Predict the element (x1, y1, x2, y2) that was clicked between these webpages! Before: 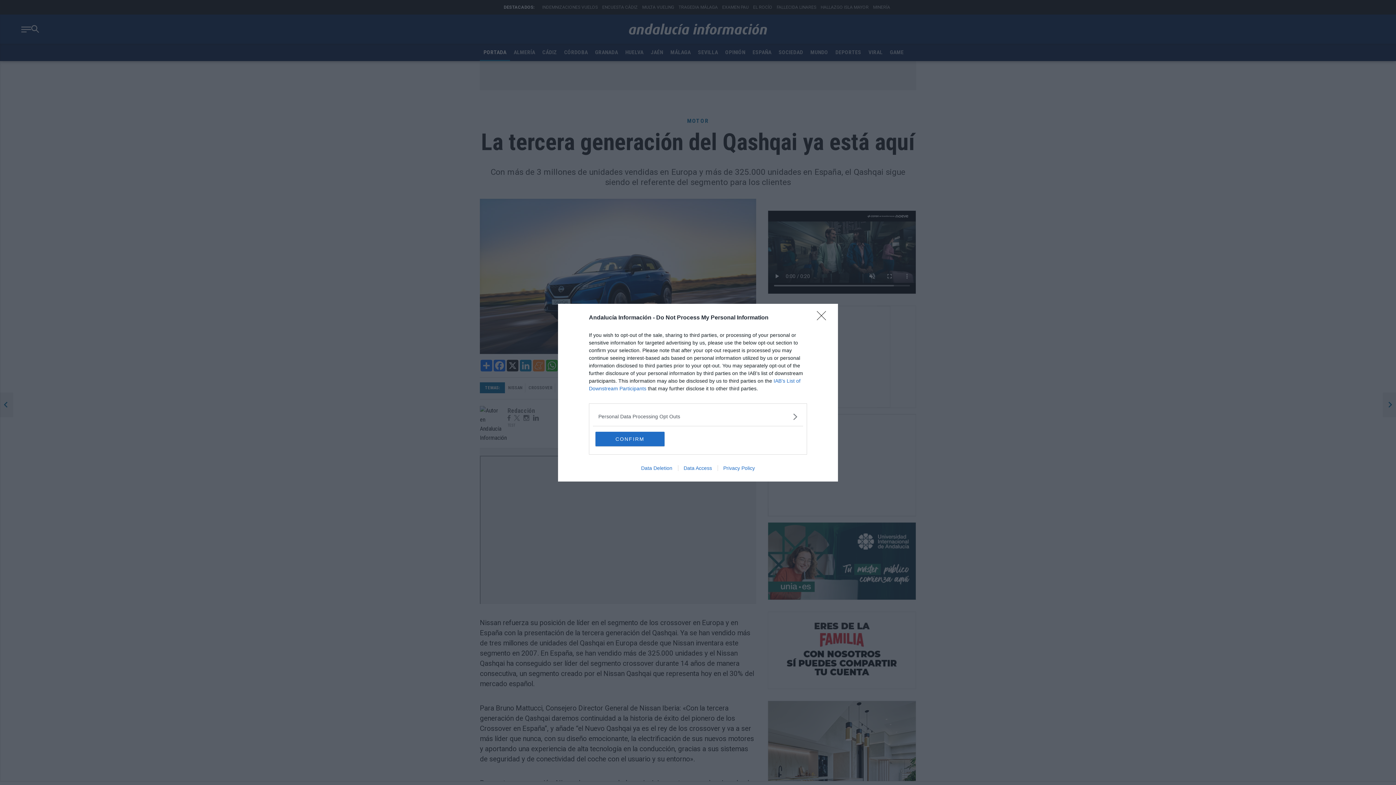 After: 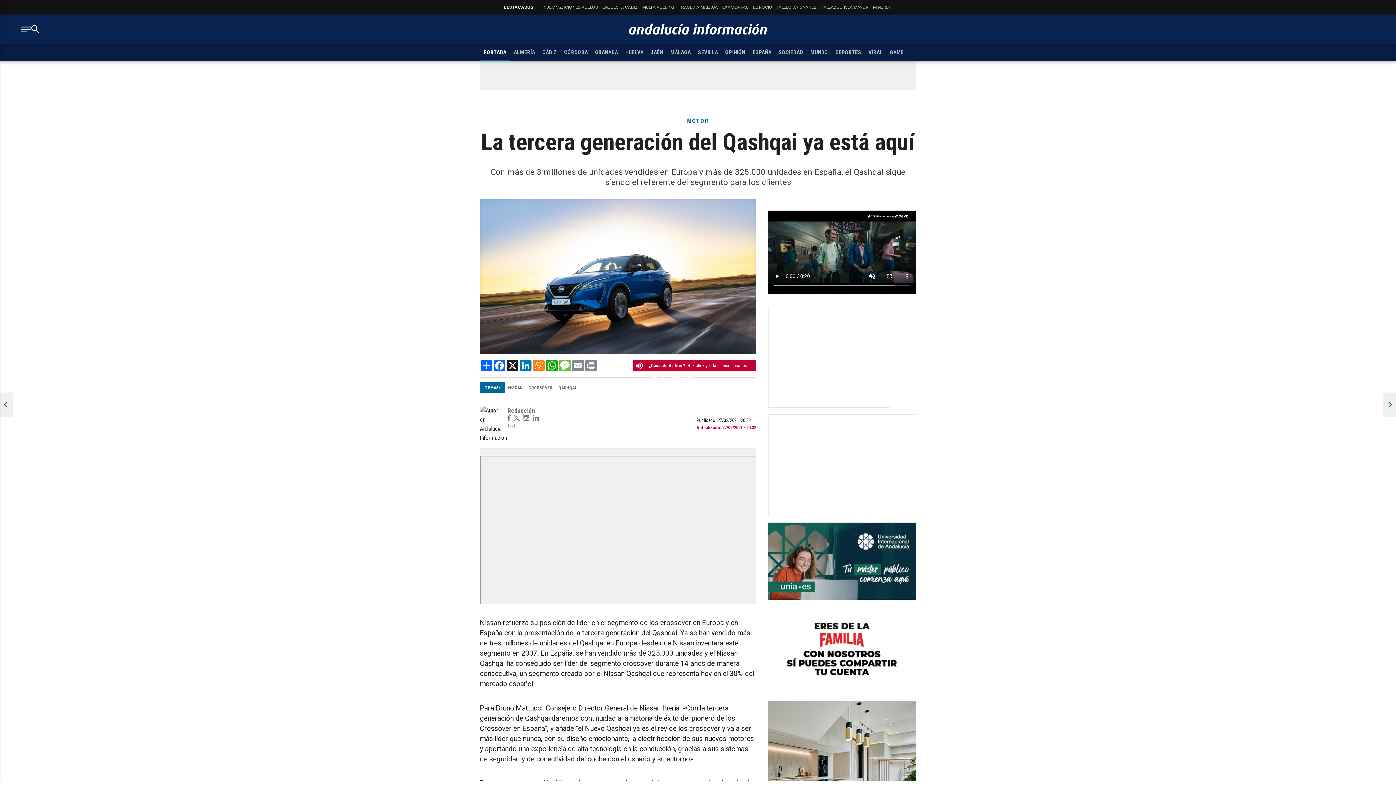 Action: bbox: (817, 311, 830, 324) label: Close